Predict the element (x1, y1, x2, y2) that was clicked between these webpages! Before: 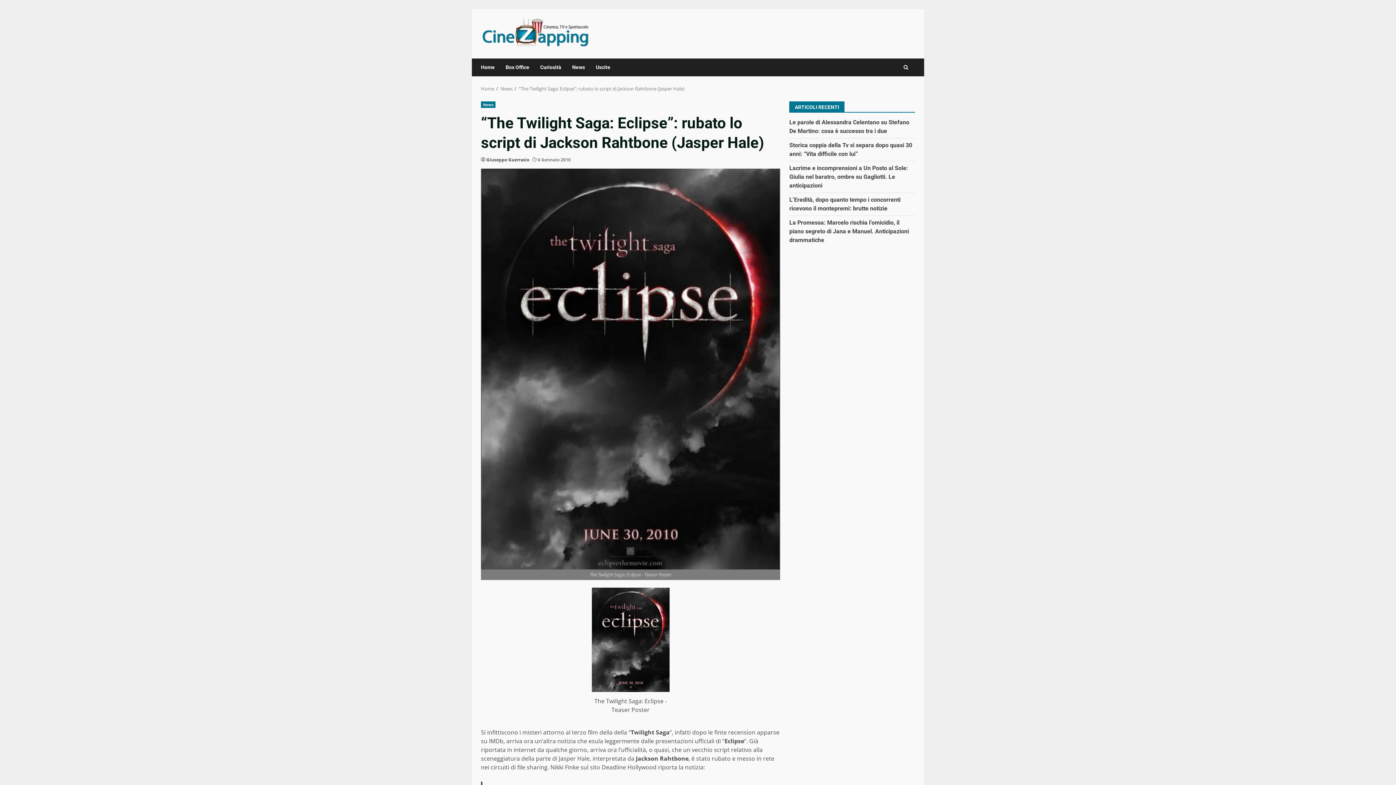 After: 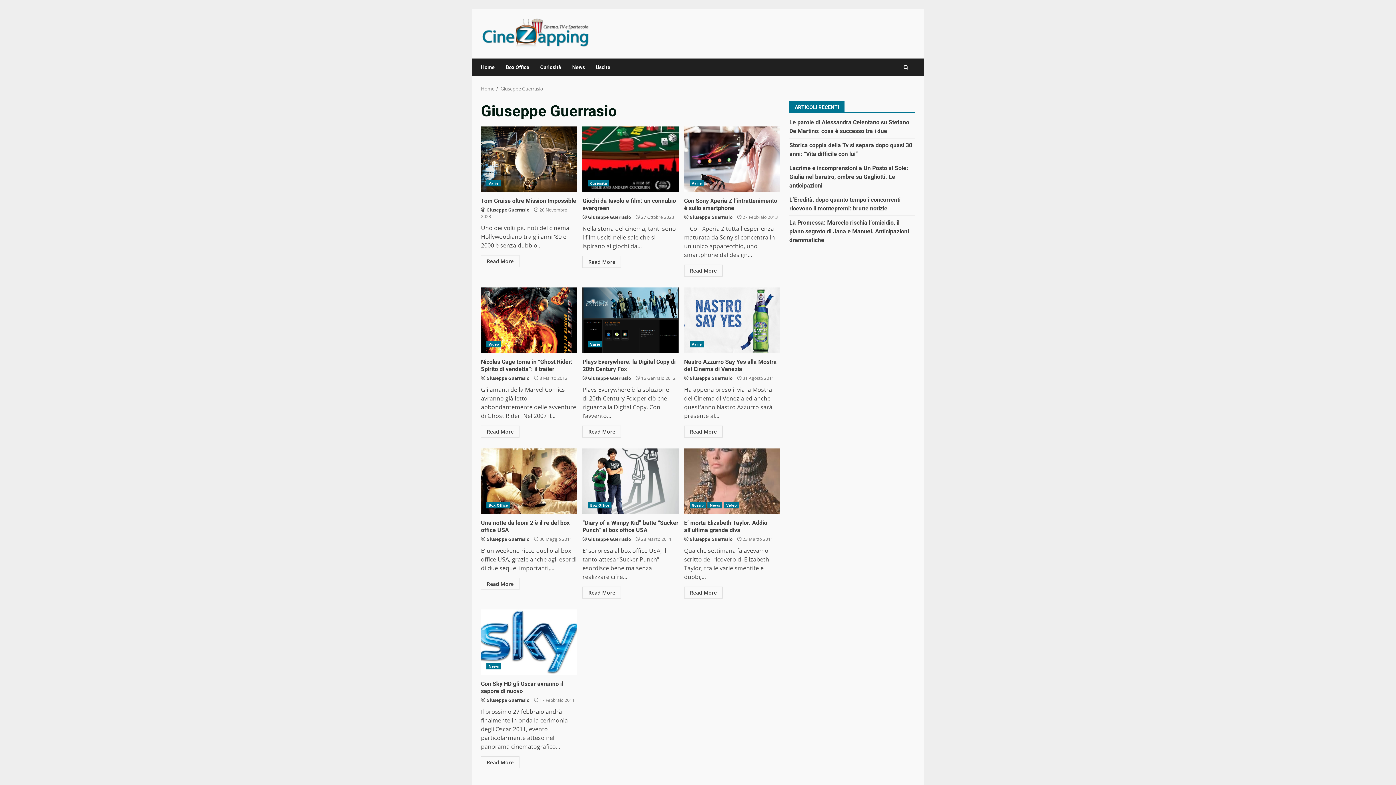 Action: bbox: (486, 156, 529, 163) label: Giuseppe Guerrasio